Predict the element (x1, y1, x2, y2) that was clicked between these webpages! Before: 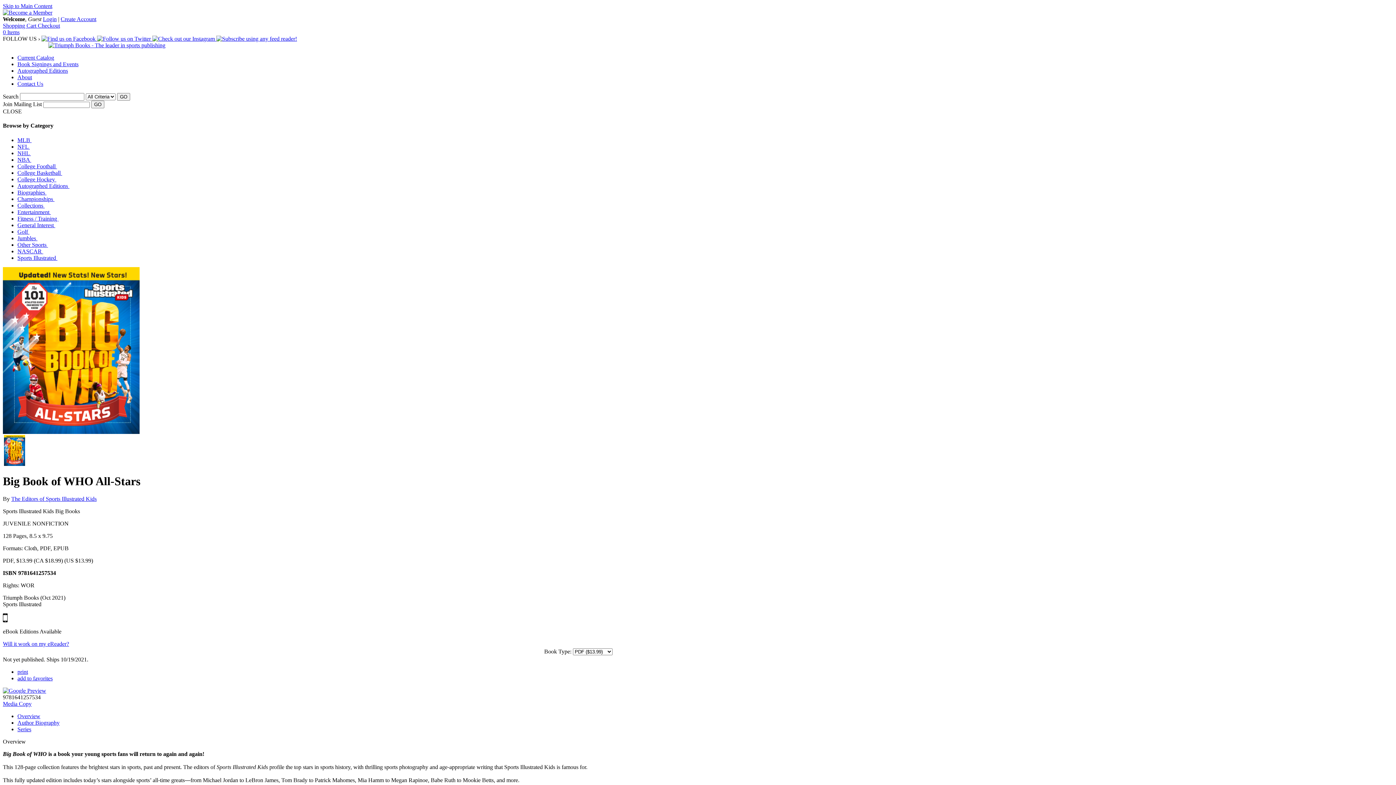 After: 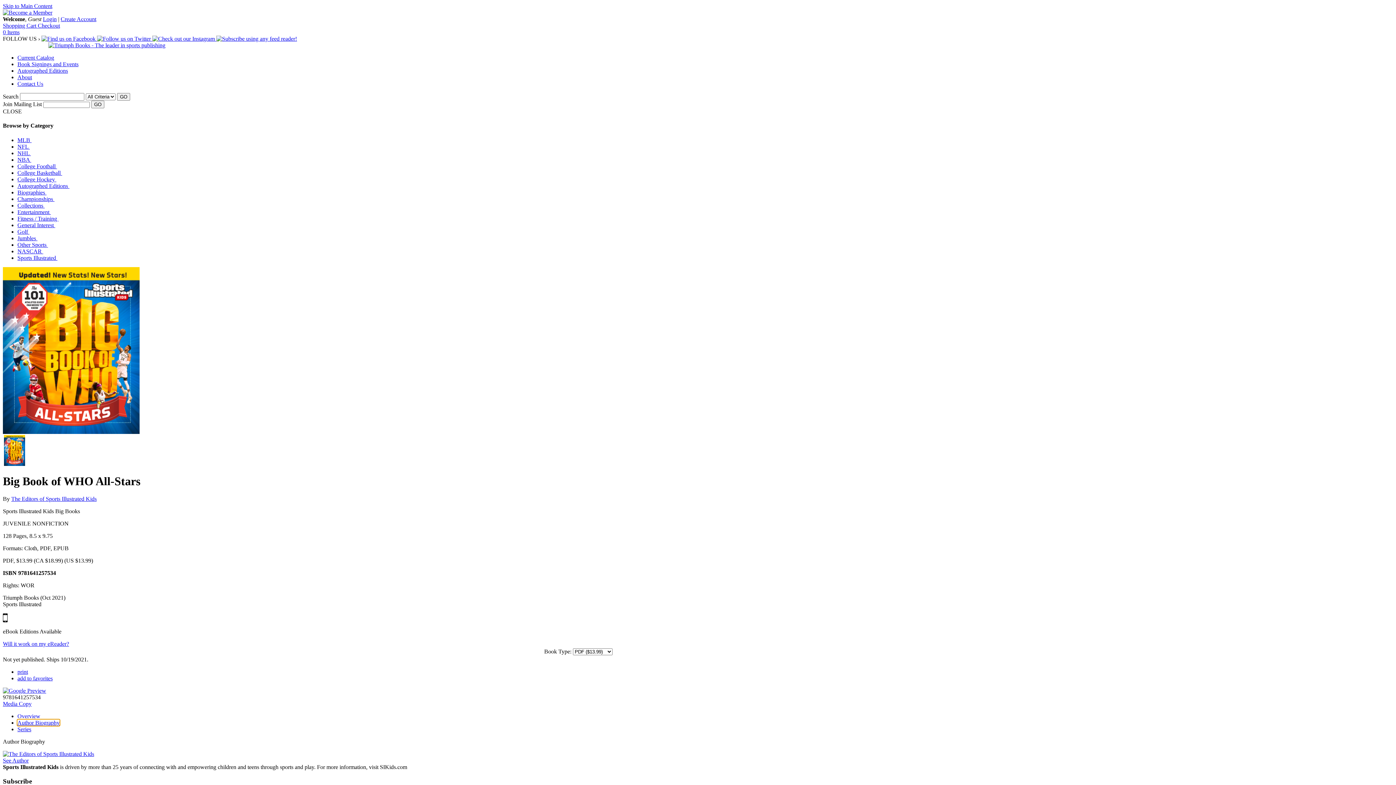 Action: label: Author Biography bbox: (17, 720, 59, 726)